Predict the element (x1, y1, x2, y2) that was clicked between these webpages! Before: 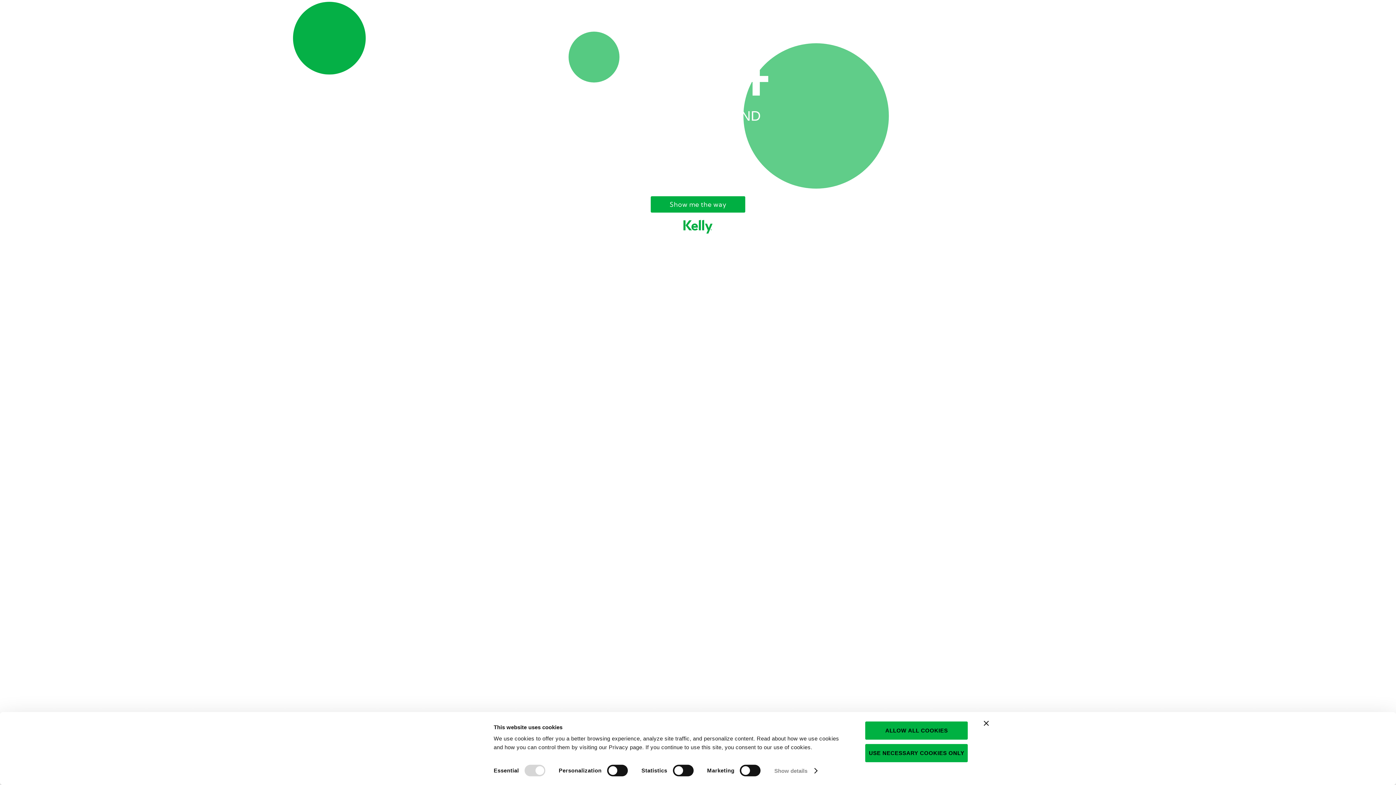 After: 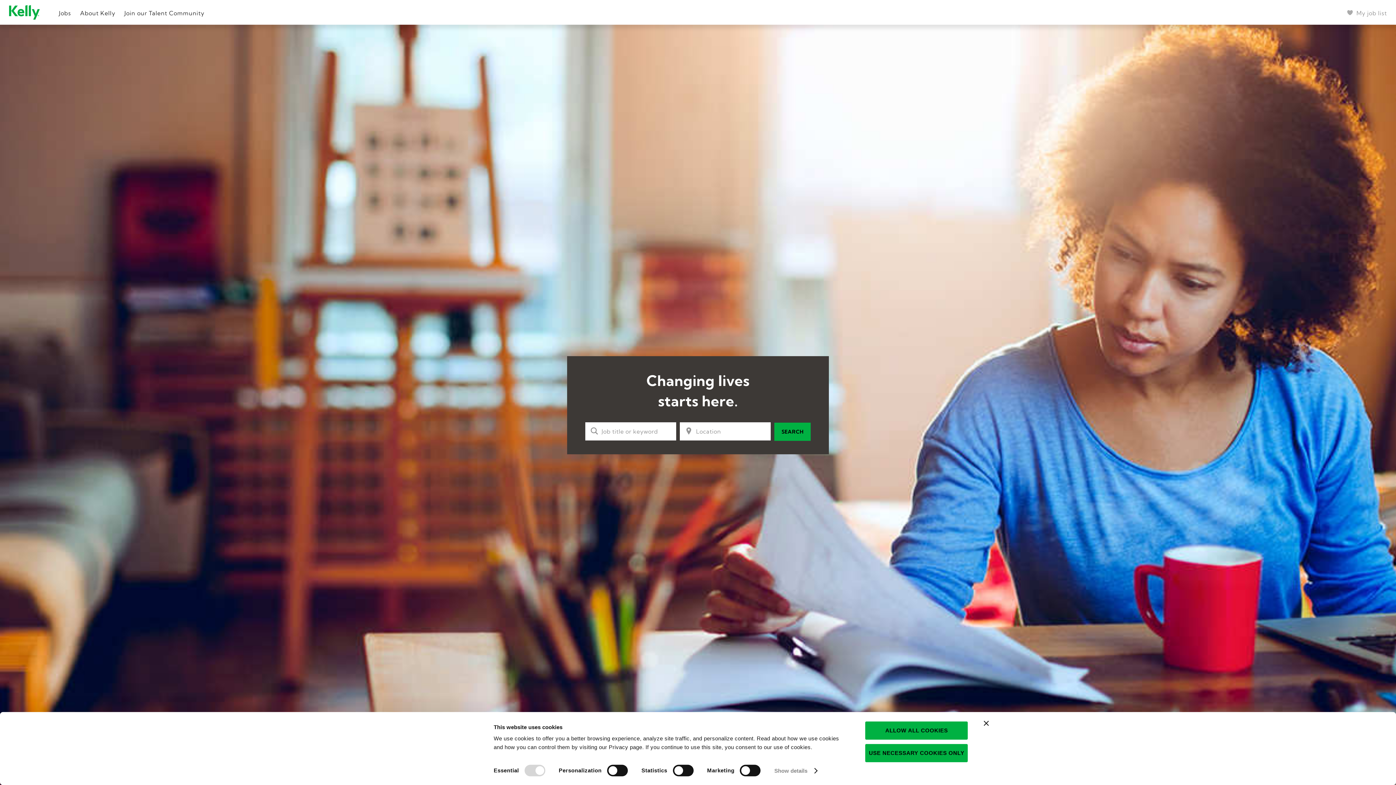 Action: label: Show me the way bbox: (650, 196, 745, 212)